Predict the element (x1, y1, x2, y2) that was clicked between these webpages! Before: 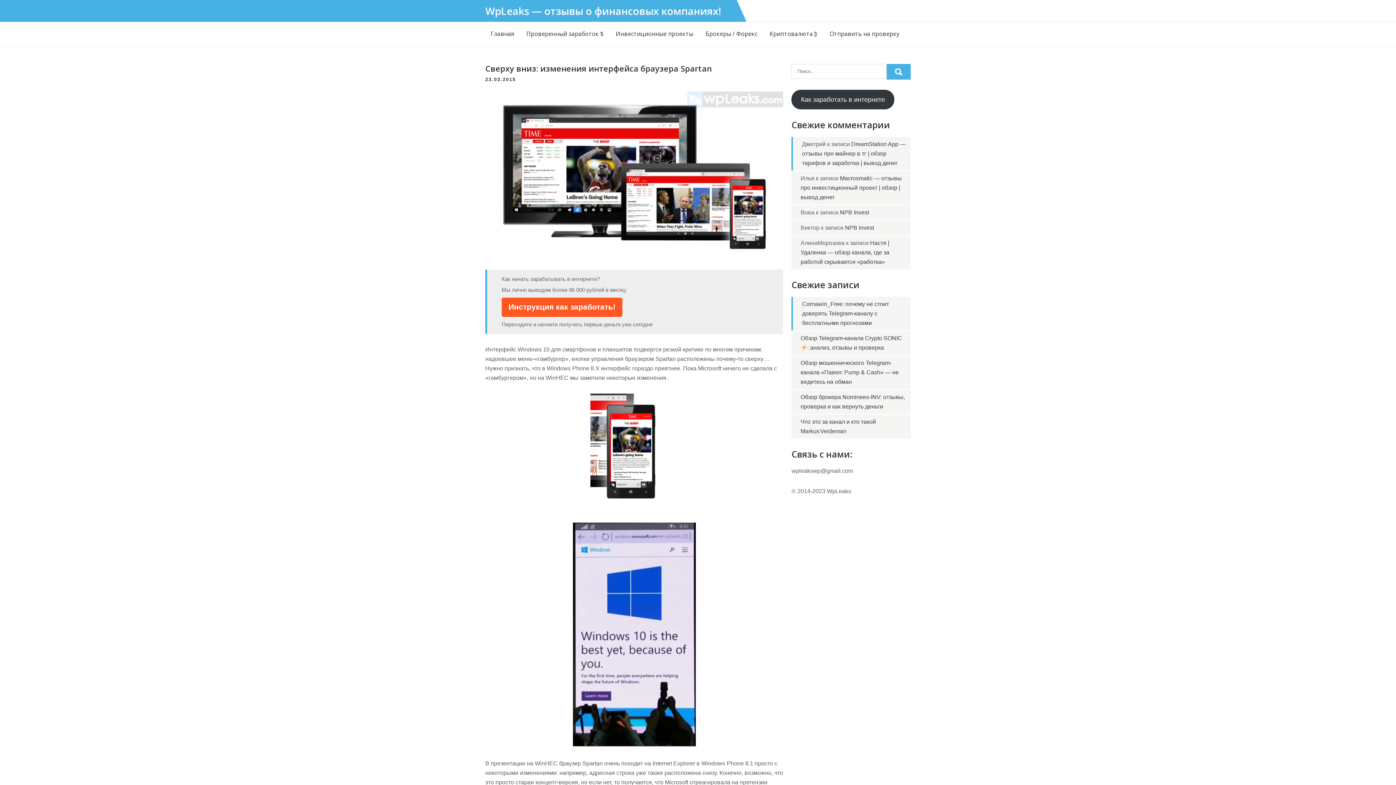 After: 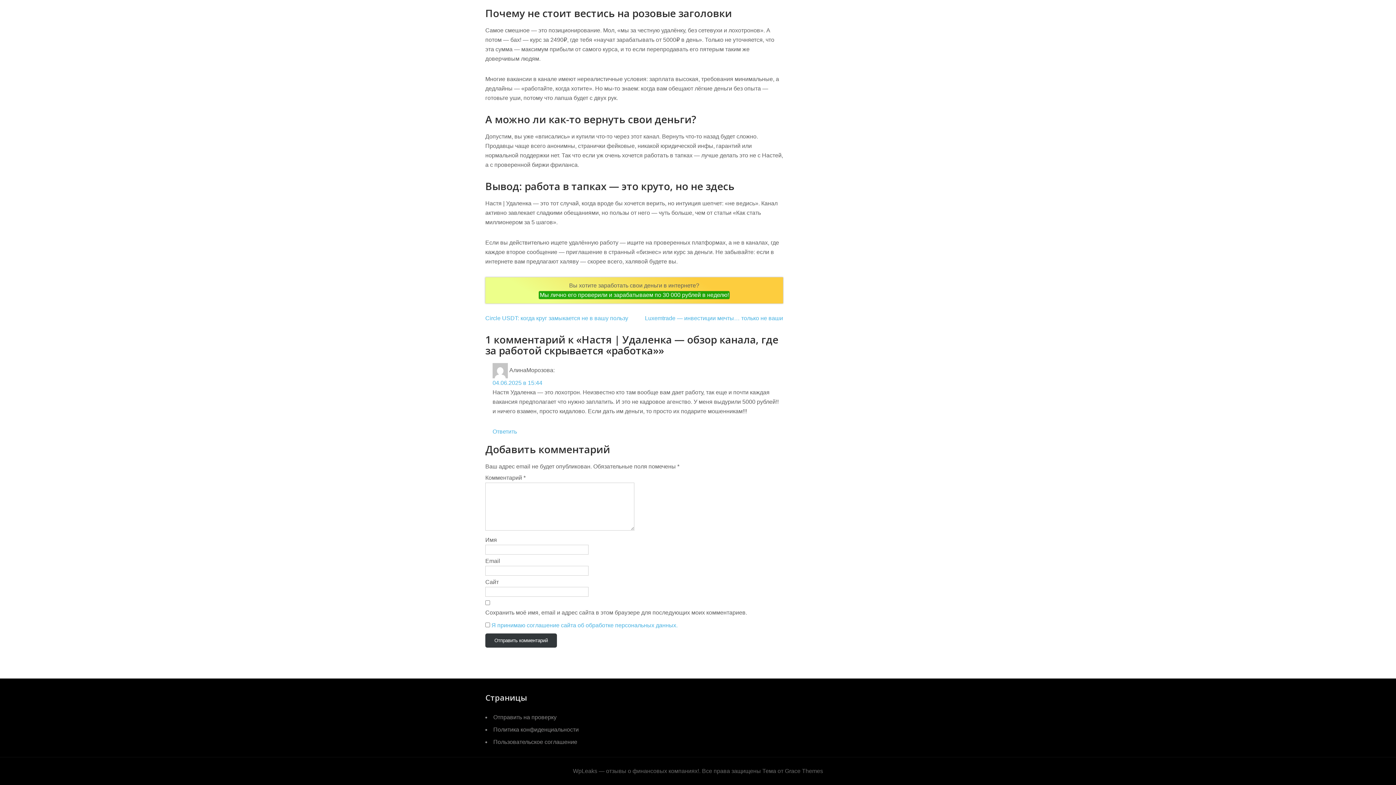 Action: label: Настя | Удаленка — обзор канала, где за работой скрывается «работка» bbox: (800, 240, 889, 265)